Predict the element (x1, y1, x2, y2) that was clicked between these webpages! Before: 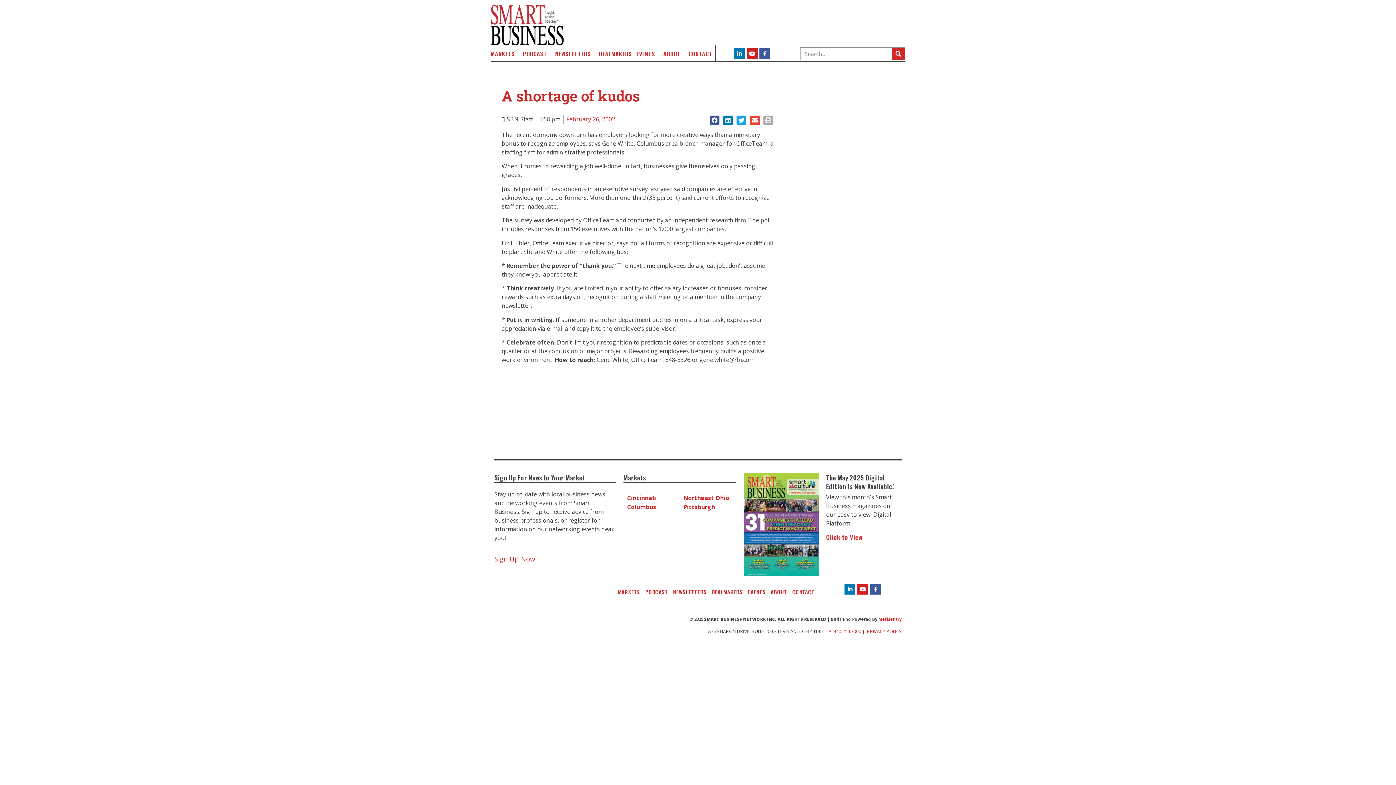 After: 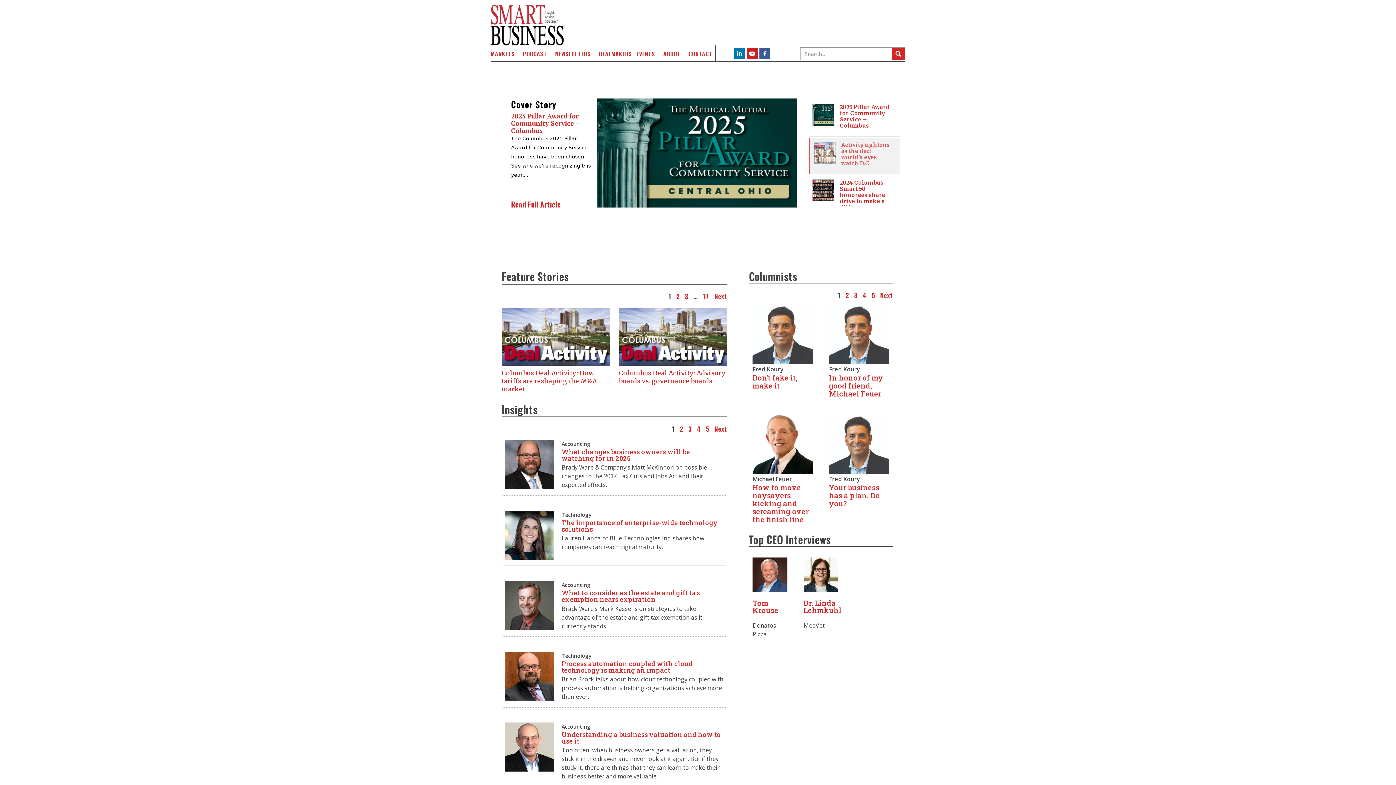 Action: label: Columbus bbox: (627, 502, 676, 511)